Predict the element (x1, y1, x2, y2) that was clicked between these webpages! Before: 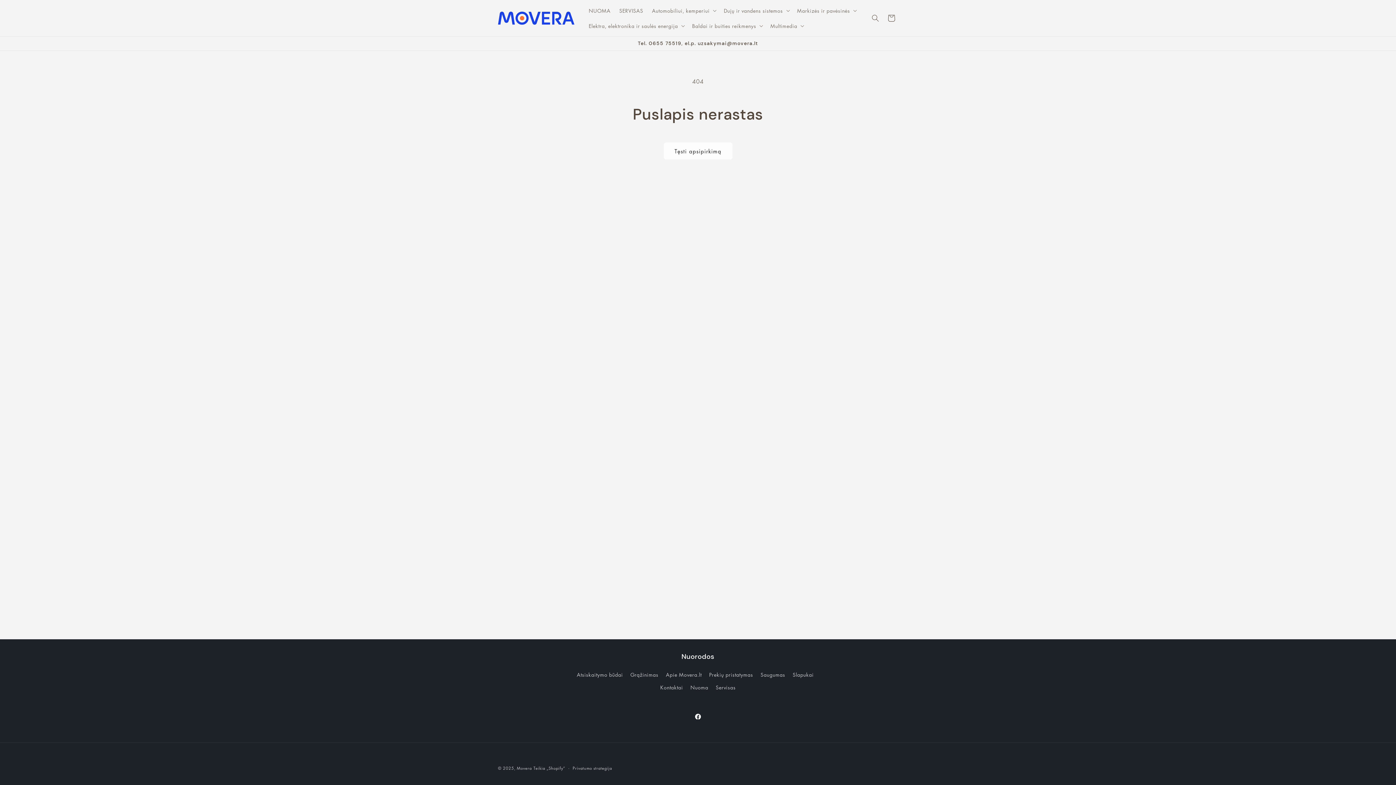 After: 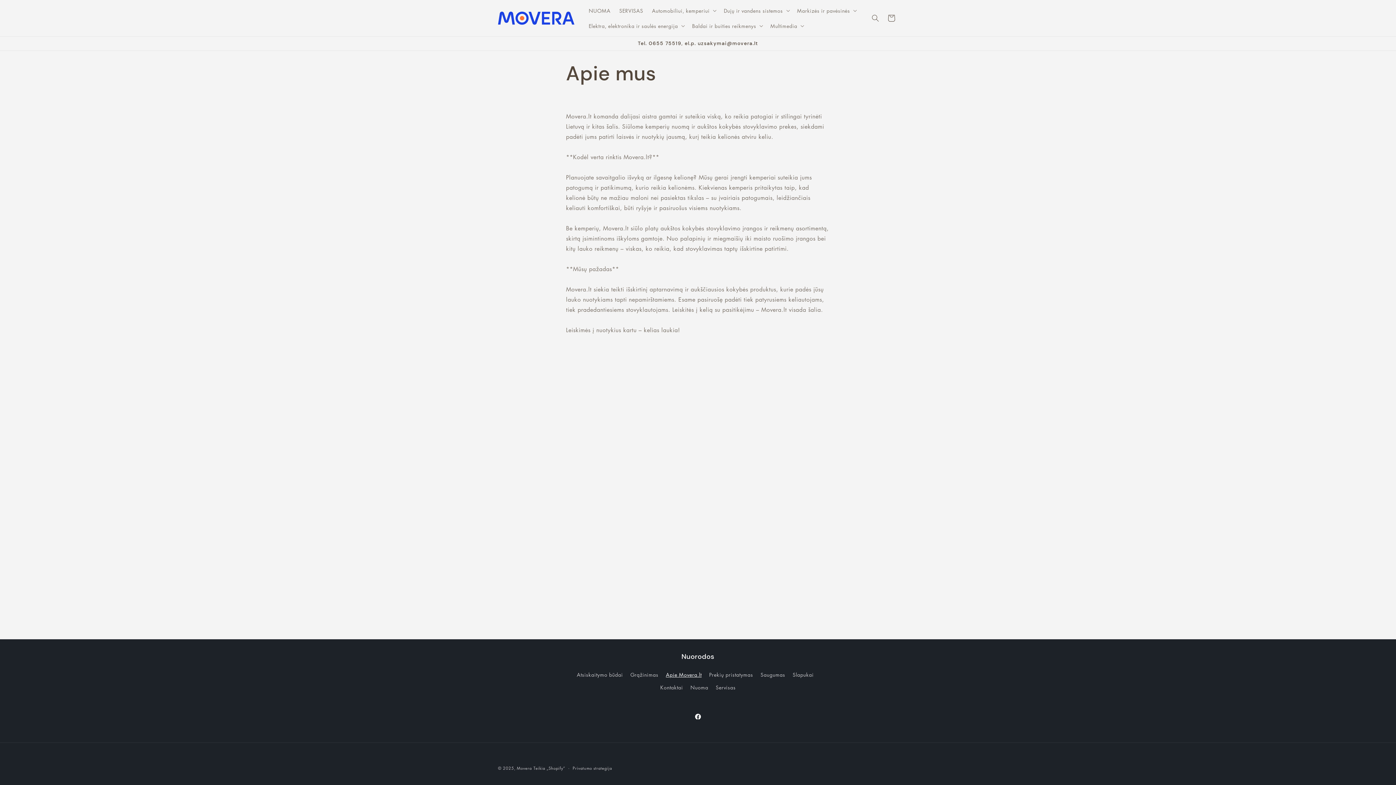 Action: label: Apie Movera.lt bbox: (666, 668, 701, 681)